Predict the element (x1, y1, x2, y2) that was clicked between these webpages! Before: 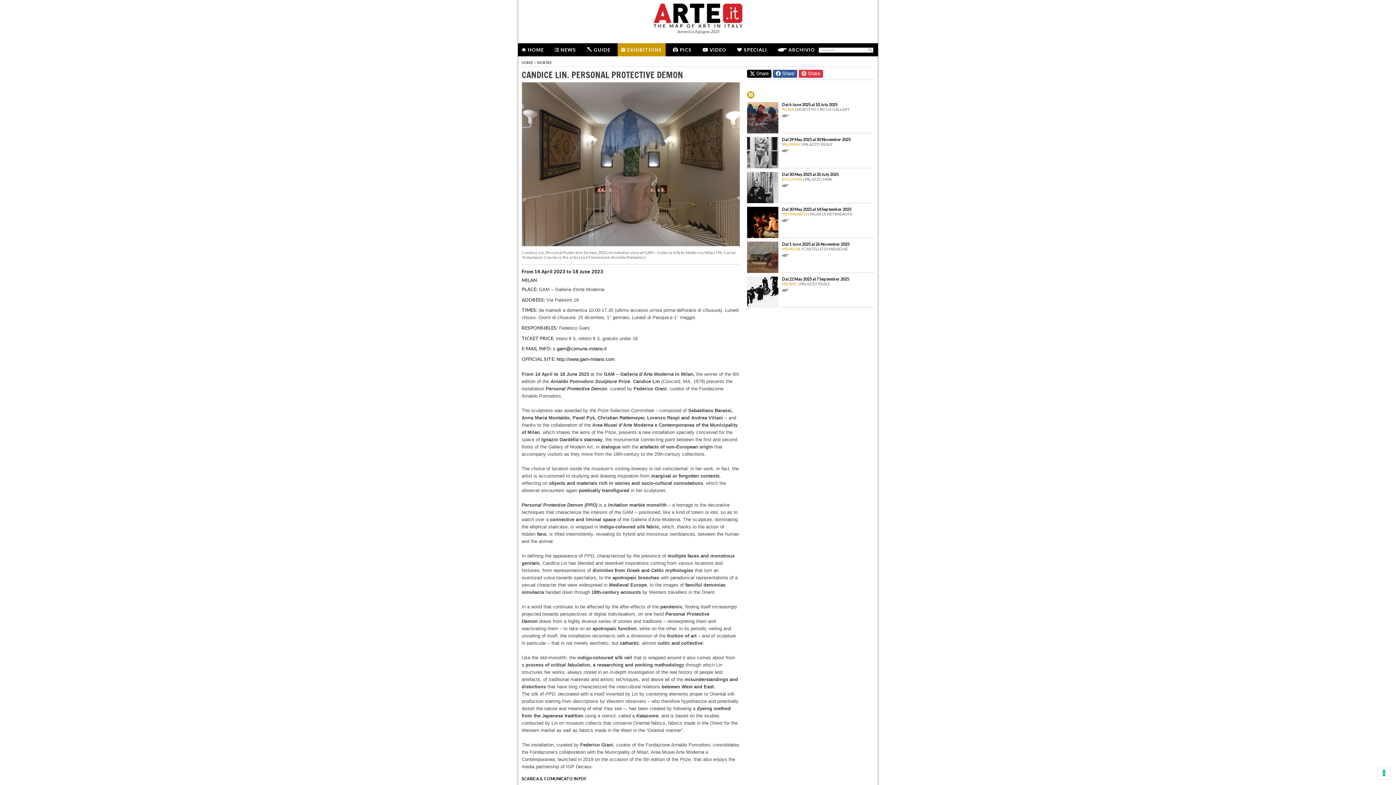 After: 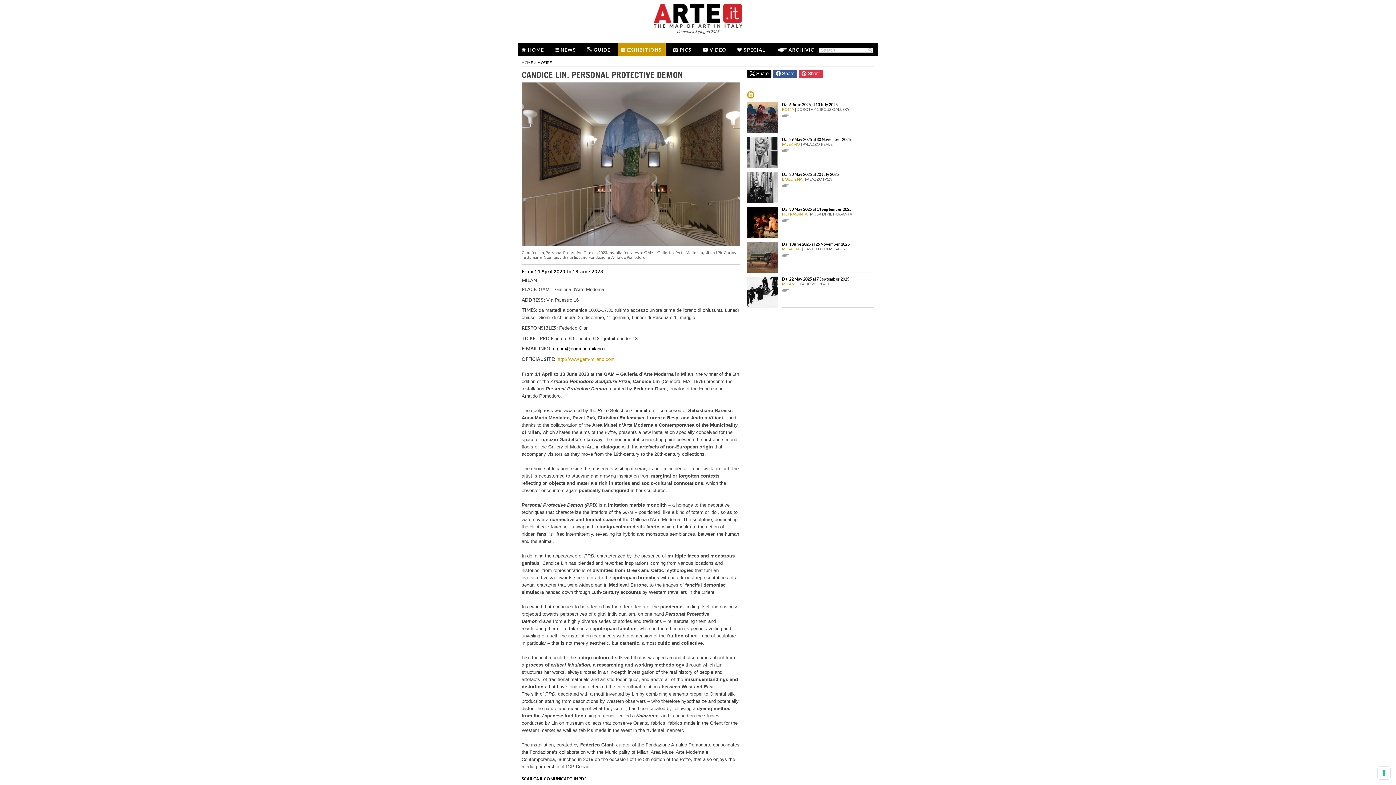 Action: bbox: (556, 356, 614, 362) label: http://www.gam-milano.com